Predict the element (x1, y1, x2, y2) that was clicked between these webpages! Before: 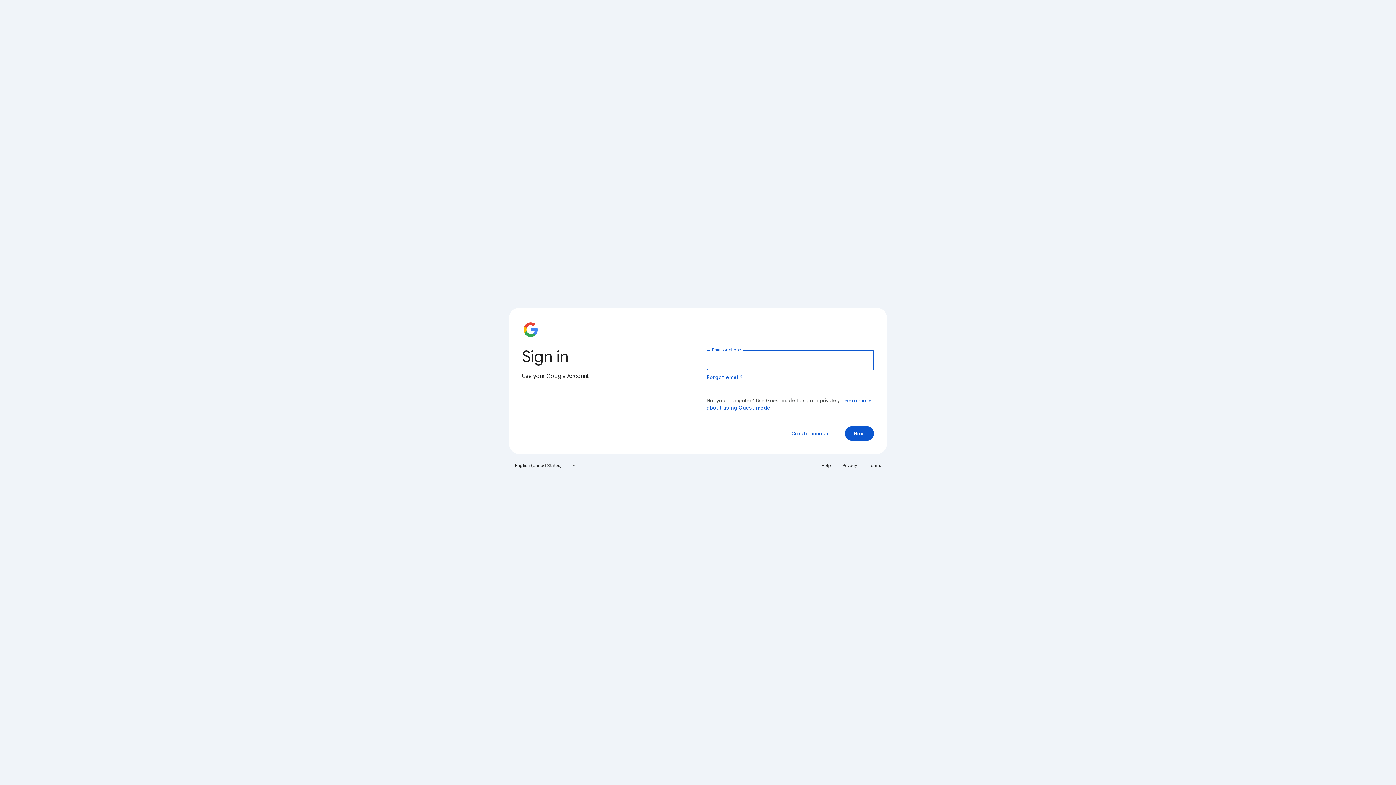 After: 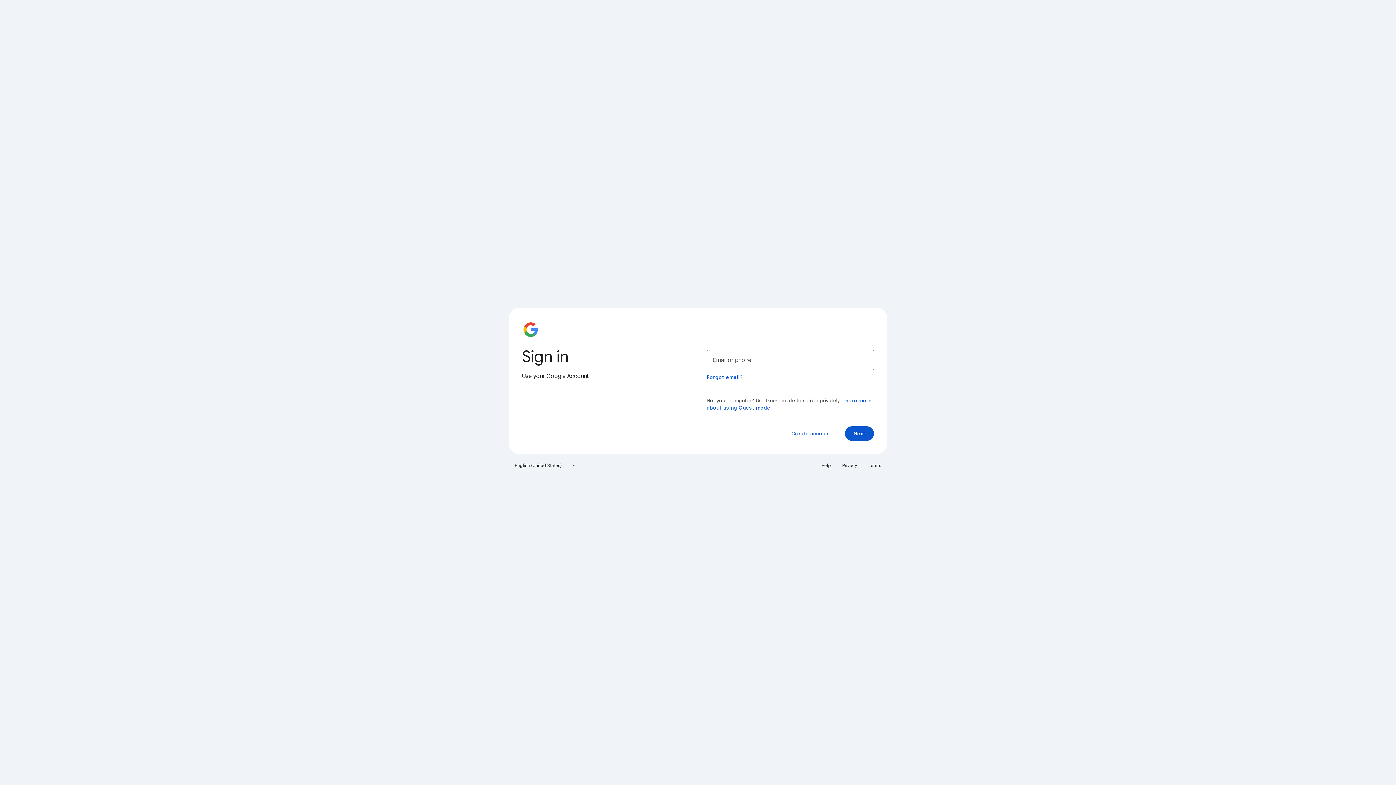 Action: bbox: (864, 460, 885, 471) label: Terms